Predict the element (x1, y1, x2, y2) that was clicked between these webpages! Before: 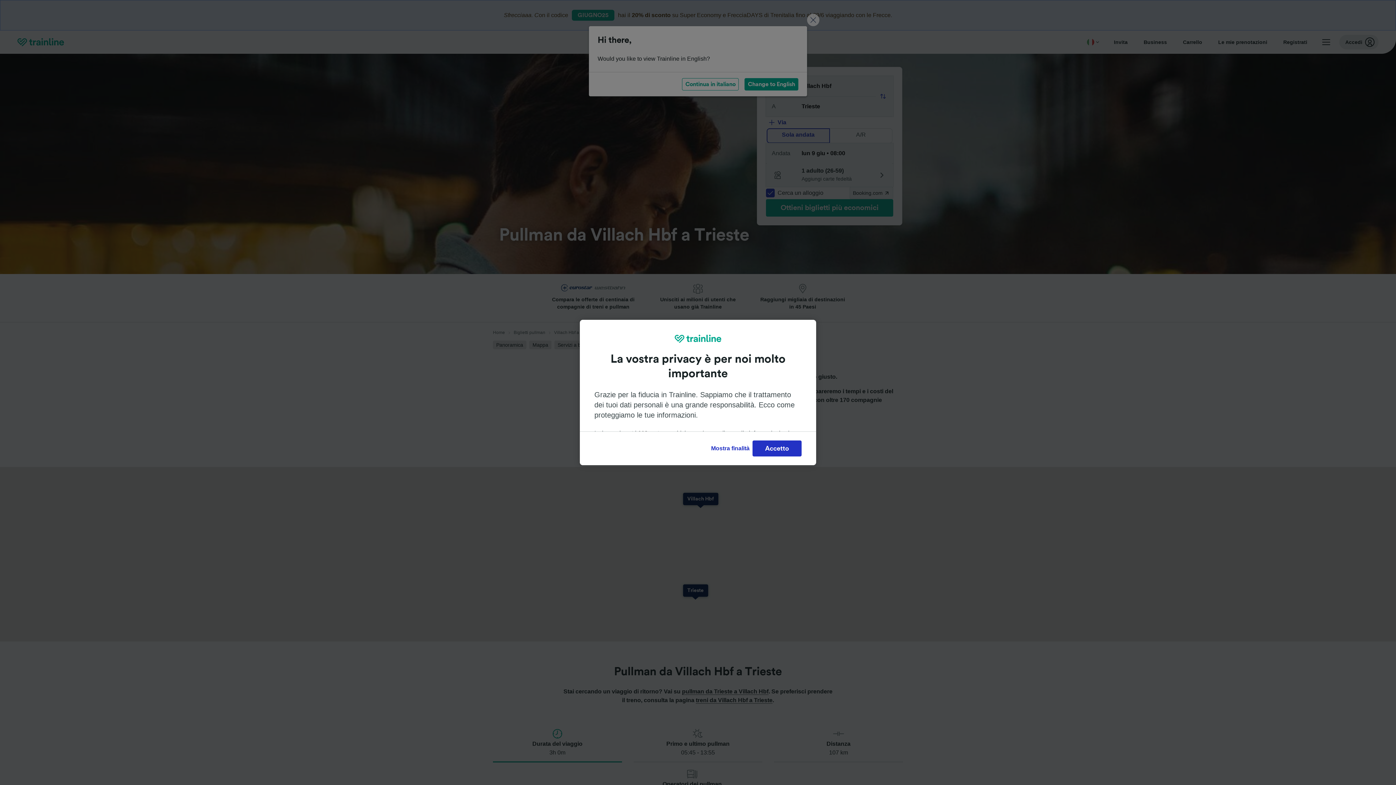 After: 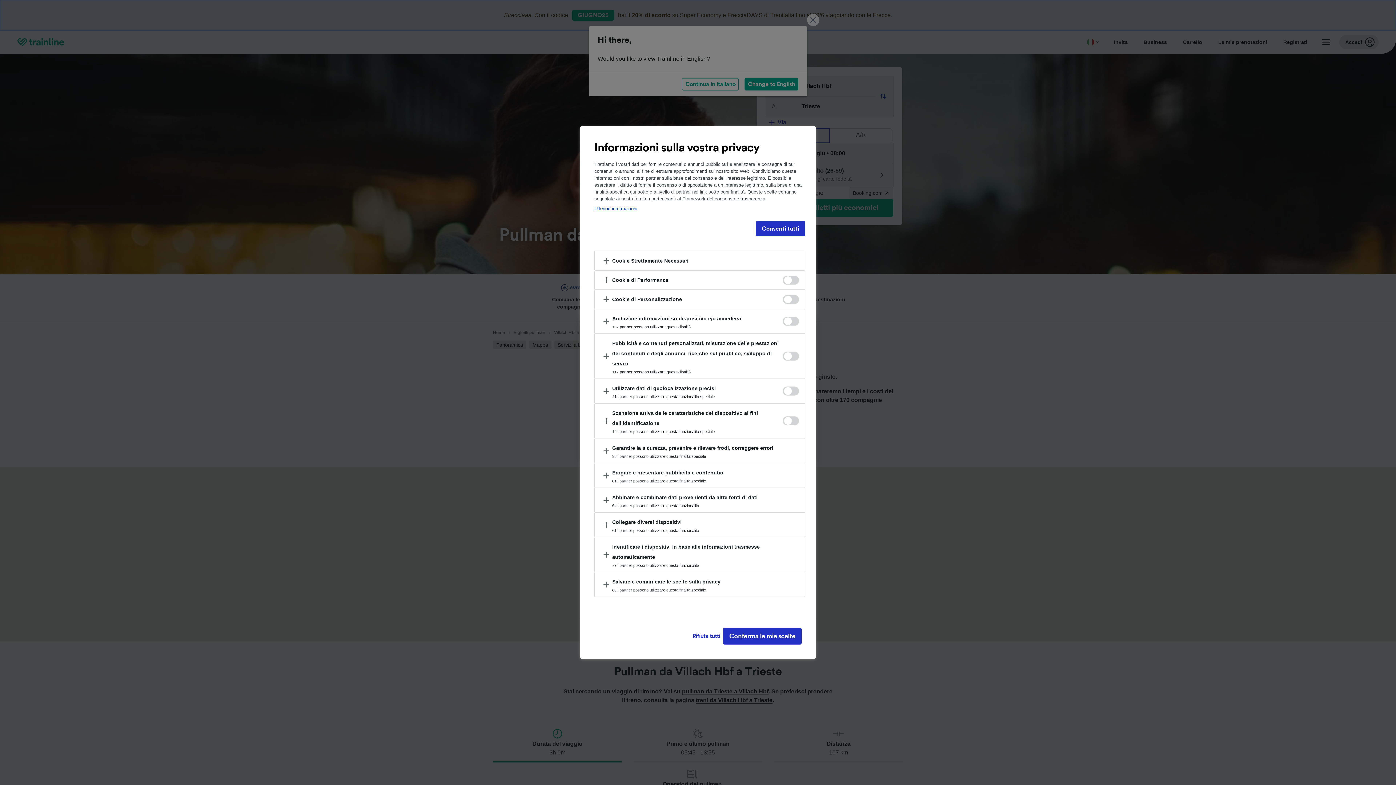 Action: label: Mostra finalità bbox: (708, 440, 752, 456)